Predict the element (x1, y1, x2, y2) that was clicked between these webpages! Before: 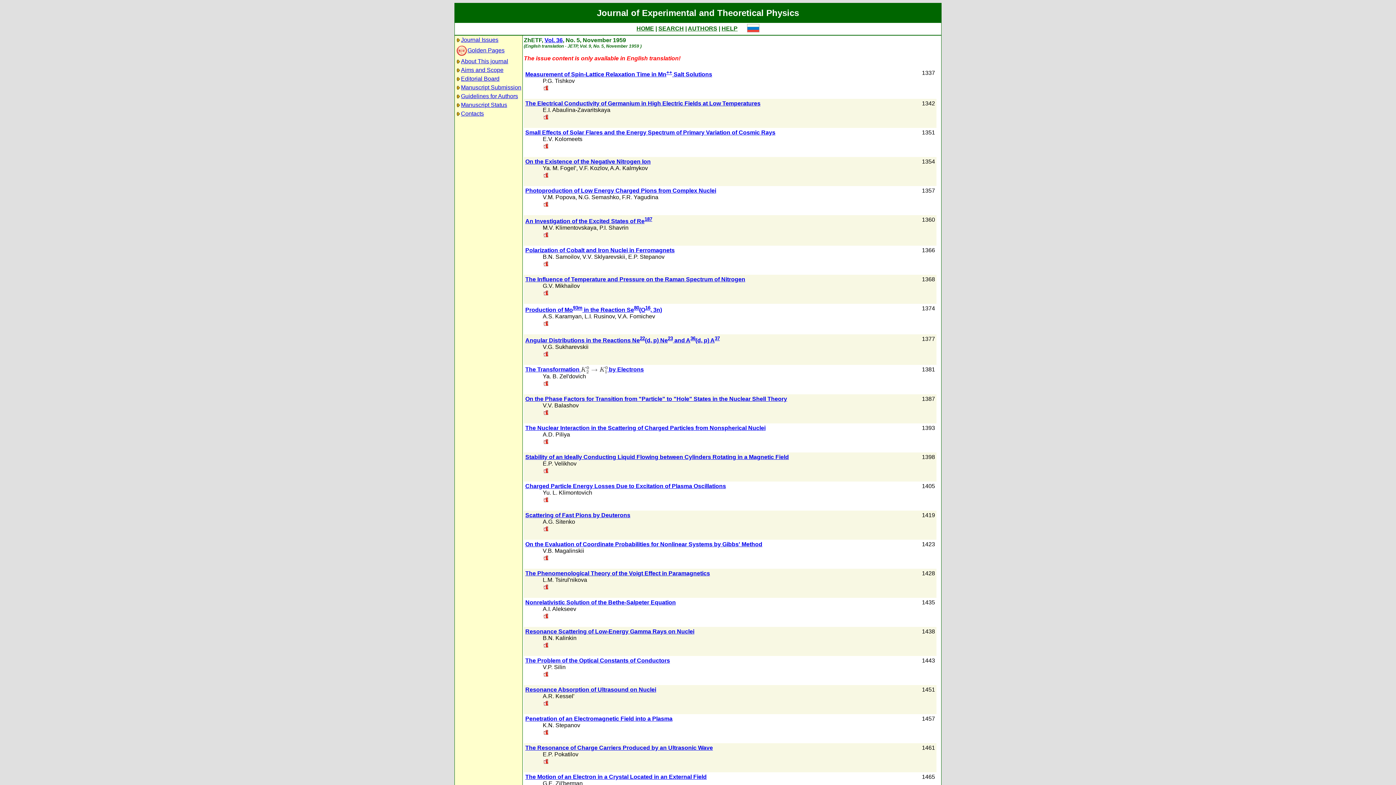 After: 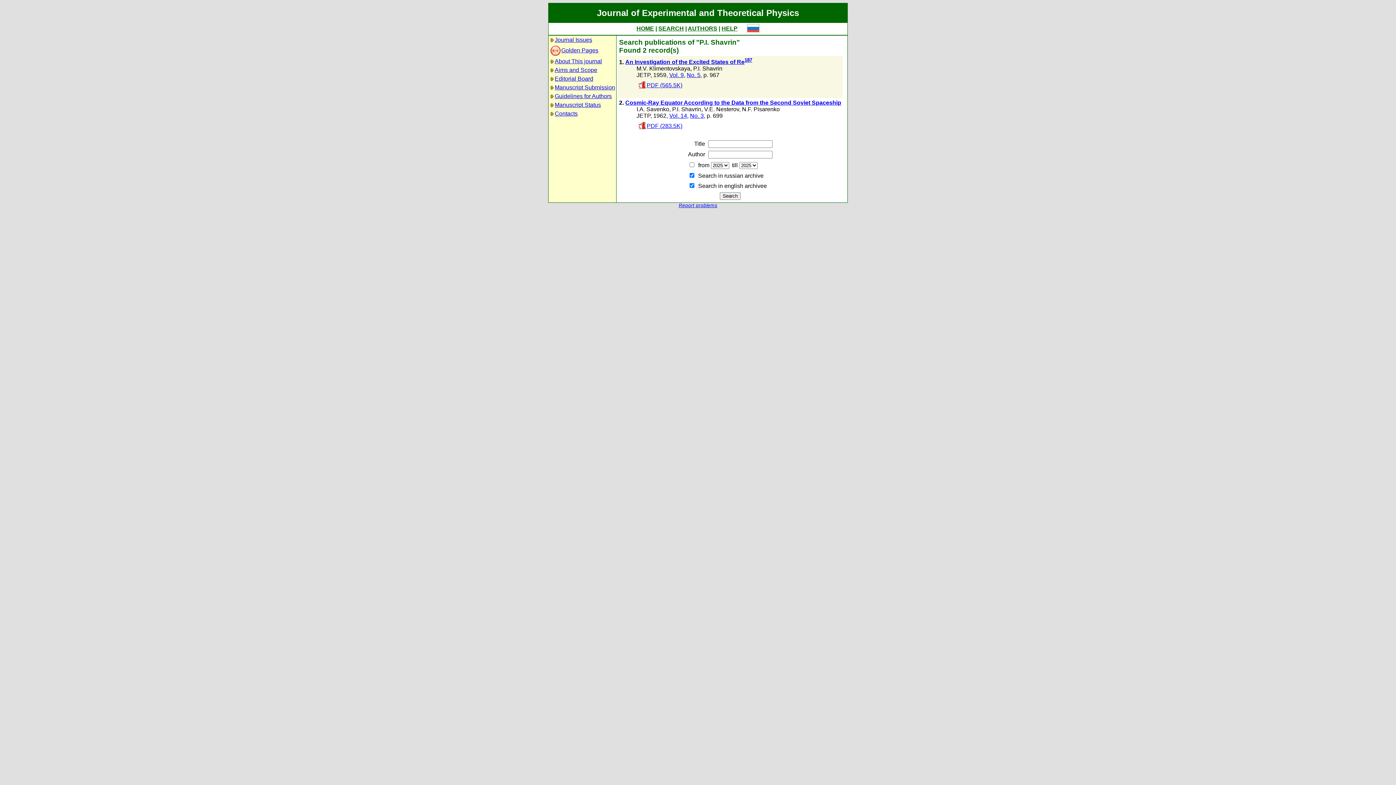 Action: label: P.I. Shavrin bbox: (599, 224, 628, 231)